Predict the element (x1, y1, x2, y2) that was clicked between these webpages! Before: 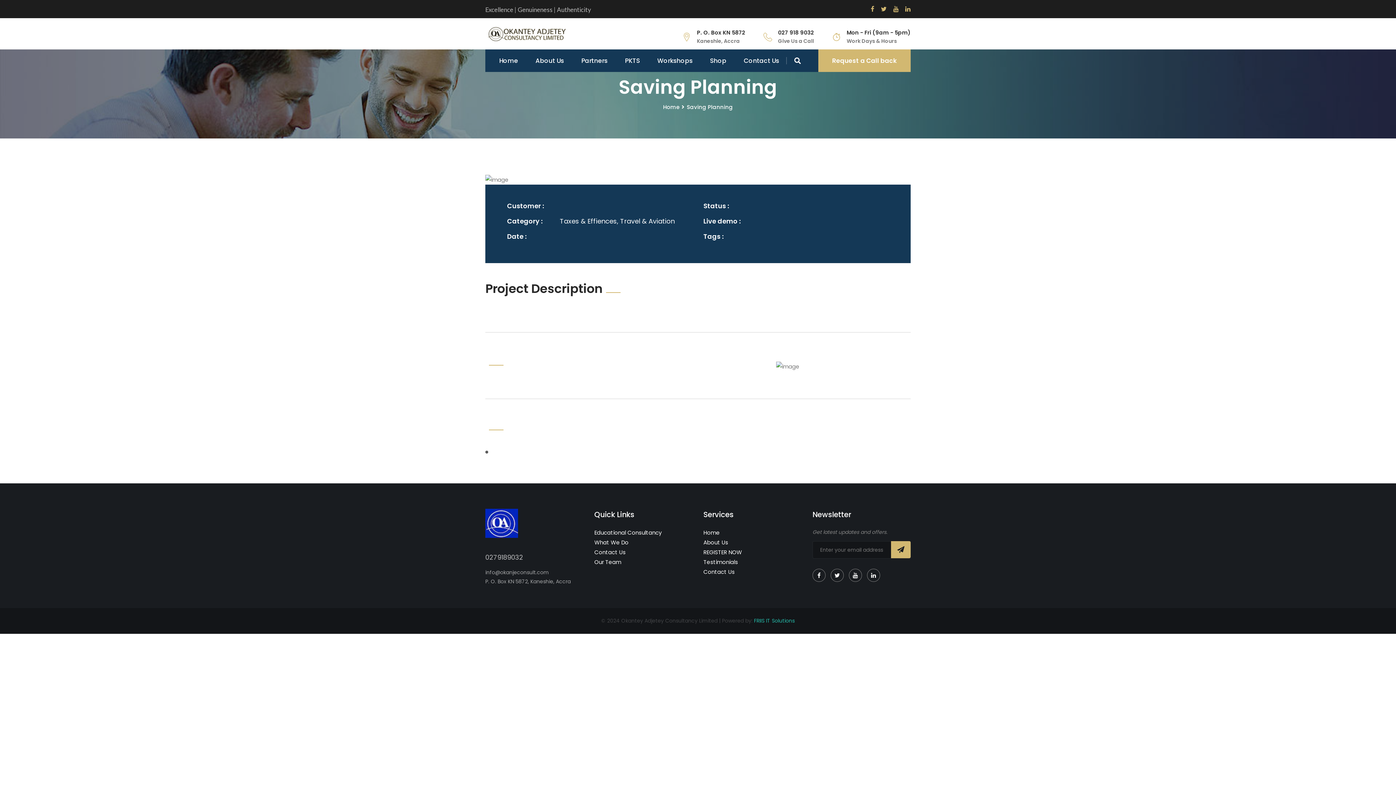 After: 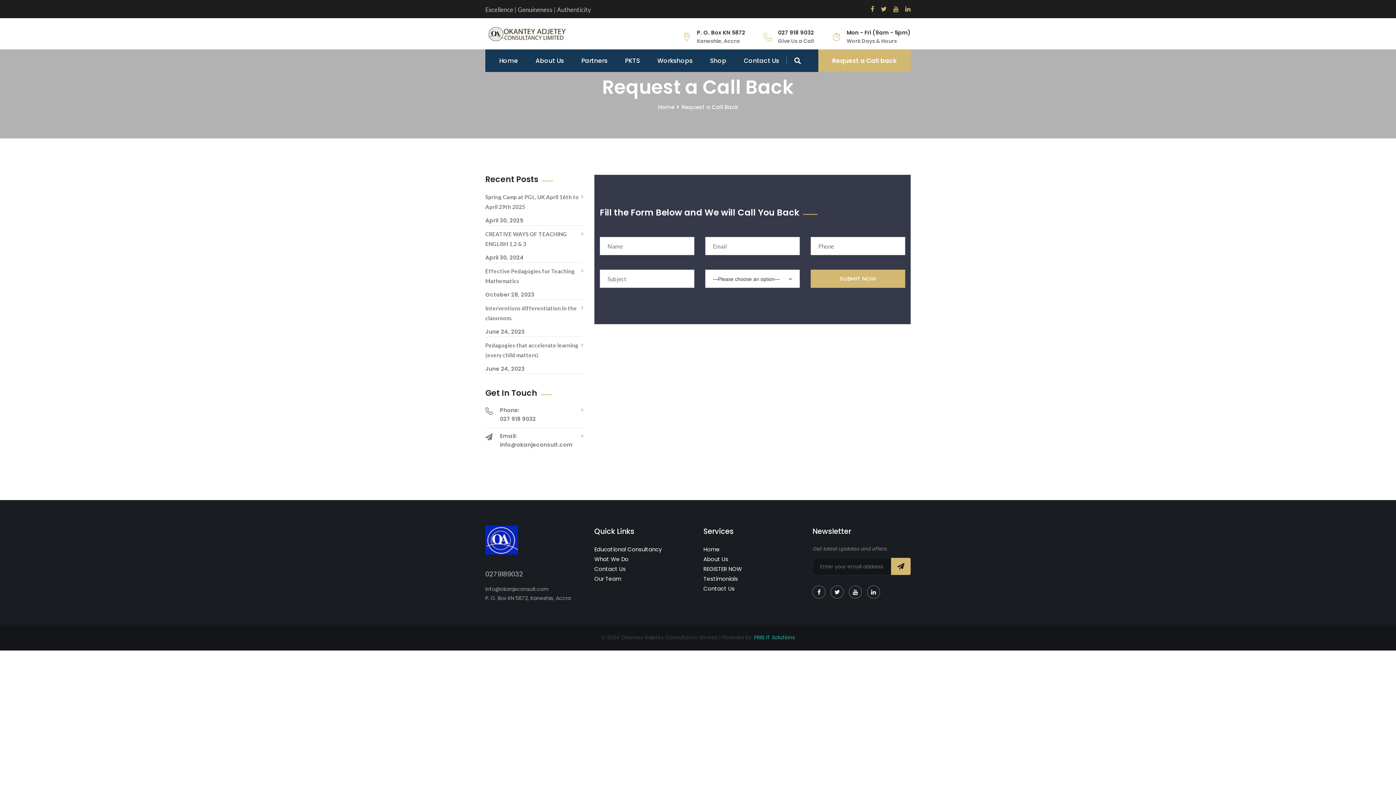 Action: bbox: (818, 49, 910, 72) label: Request a Call back